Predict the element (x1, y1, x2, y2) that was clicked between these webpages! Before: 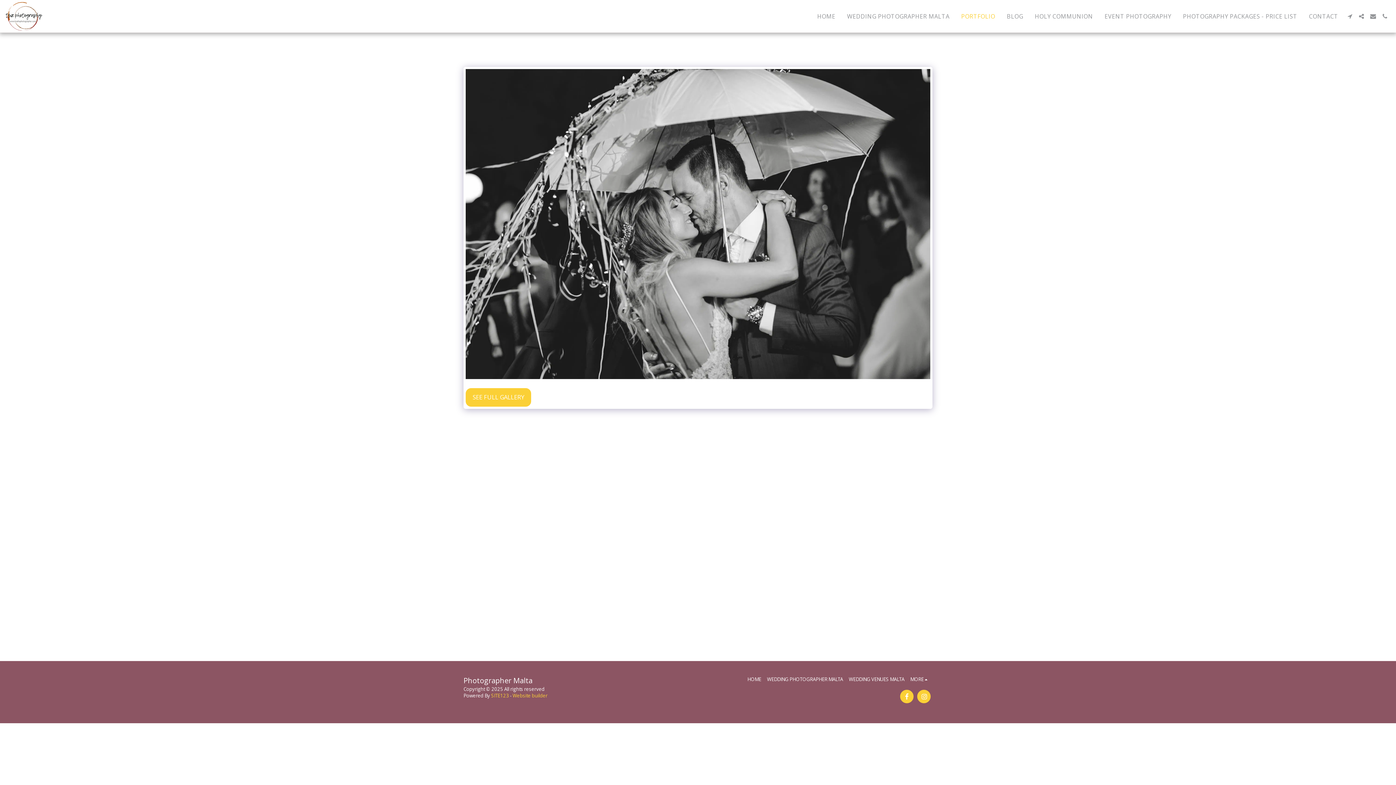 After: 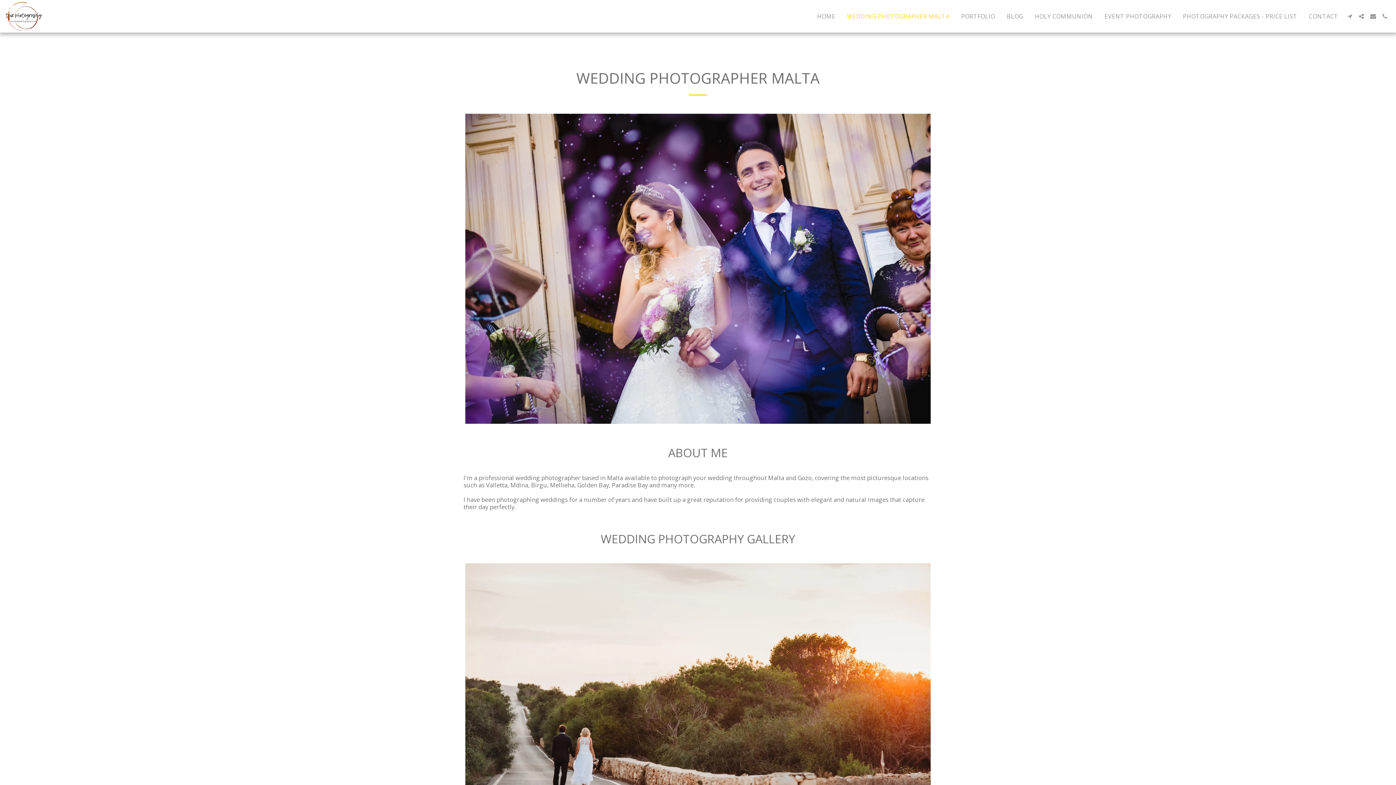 Action: label: WEDDING PHOTOGRAPHER MALTA bbox: (841, 10, 955, 22)